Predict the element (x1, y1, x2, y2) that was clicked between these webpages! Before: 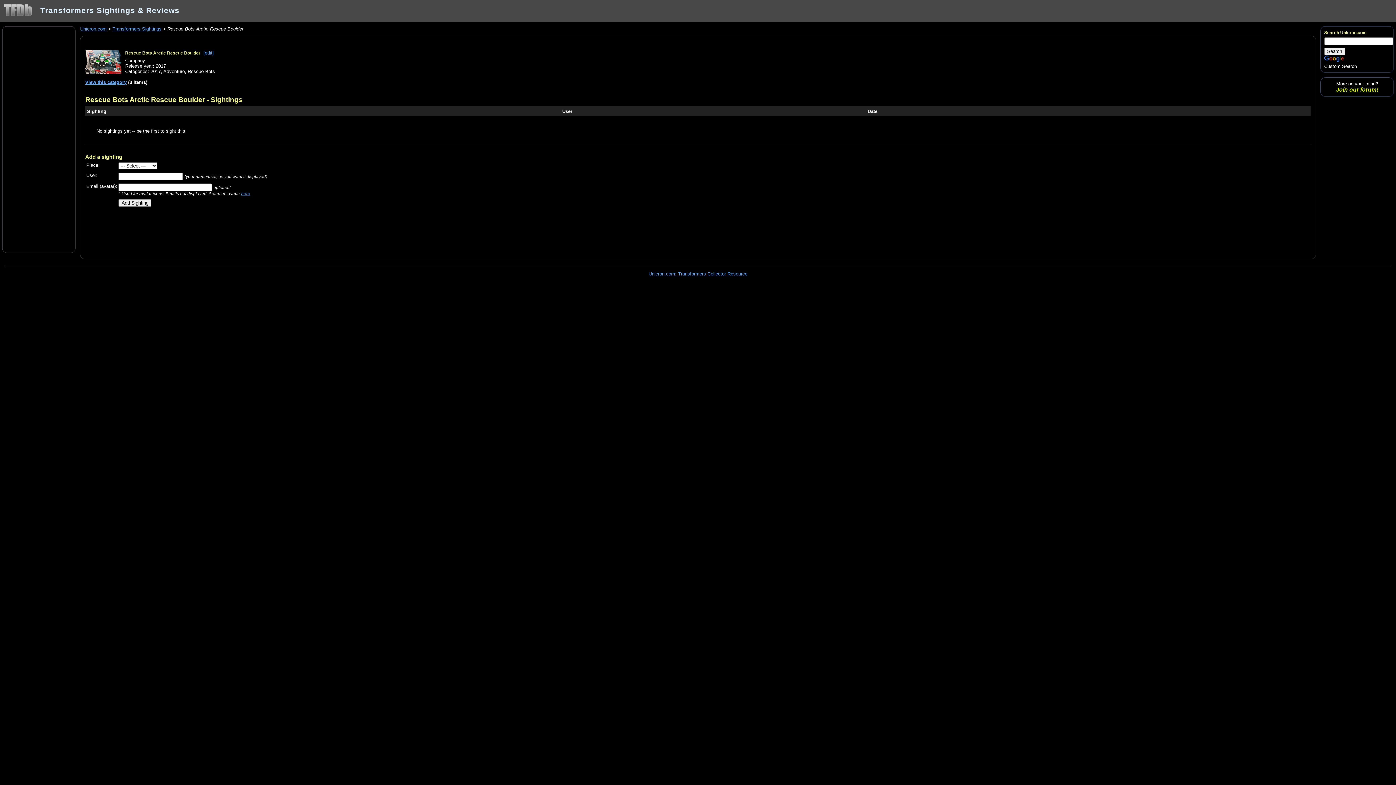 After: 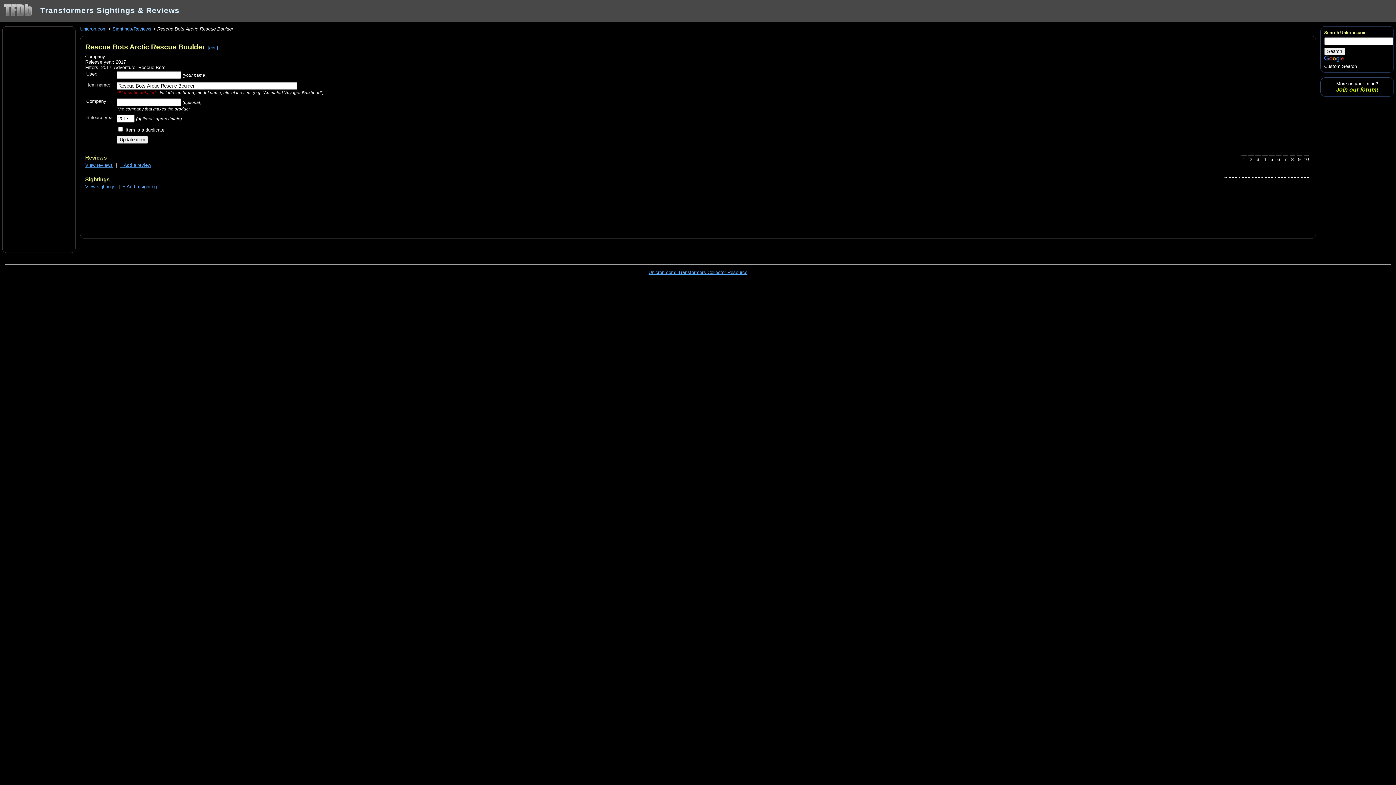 Action: bbox: (203, 50, 213, 55) label: [edit]